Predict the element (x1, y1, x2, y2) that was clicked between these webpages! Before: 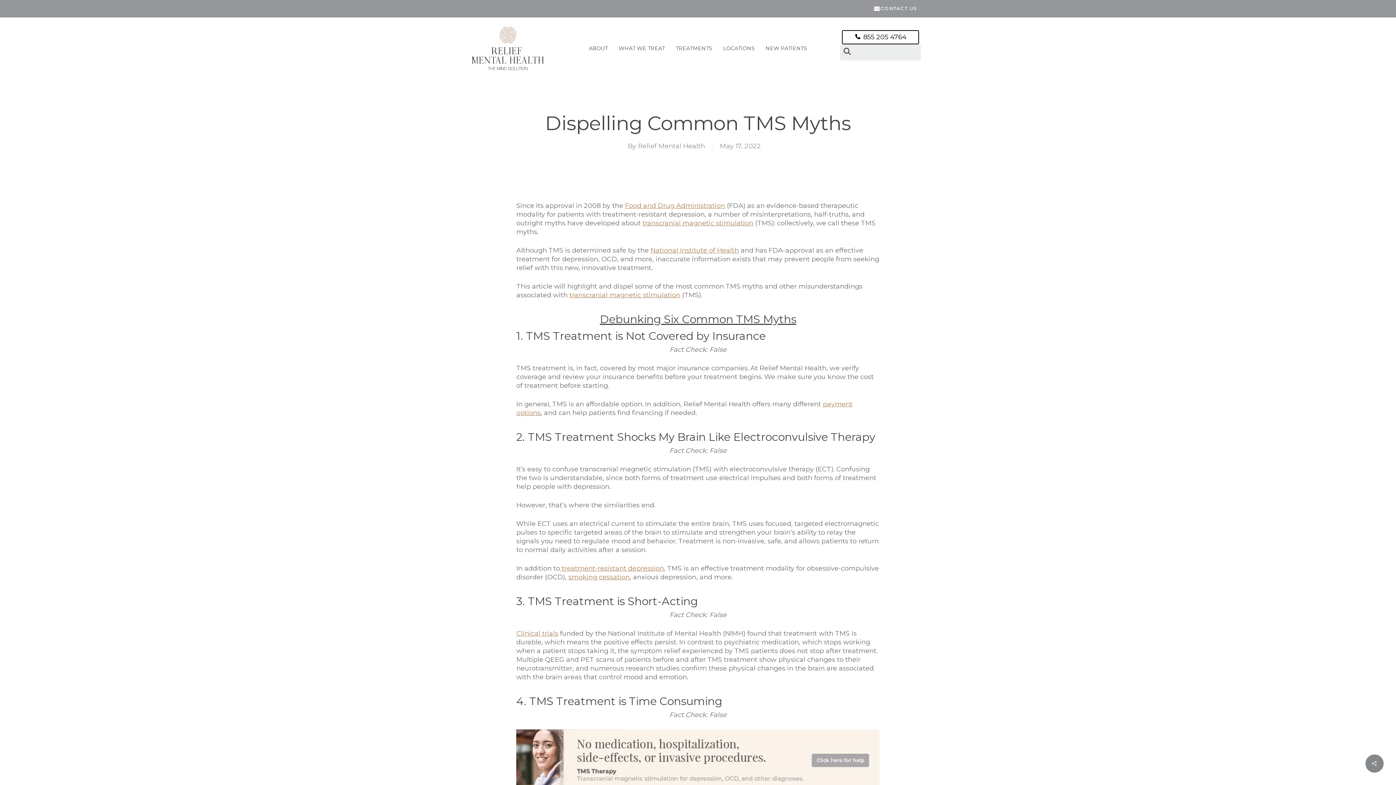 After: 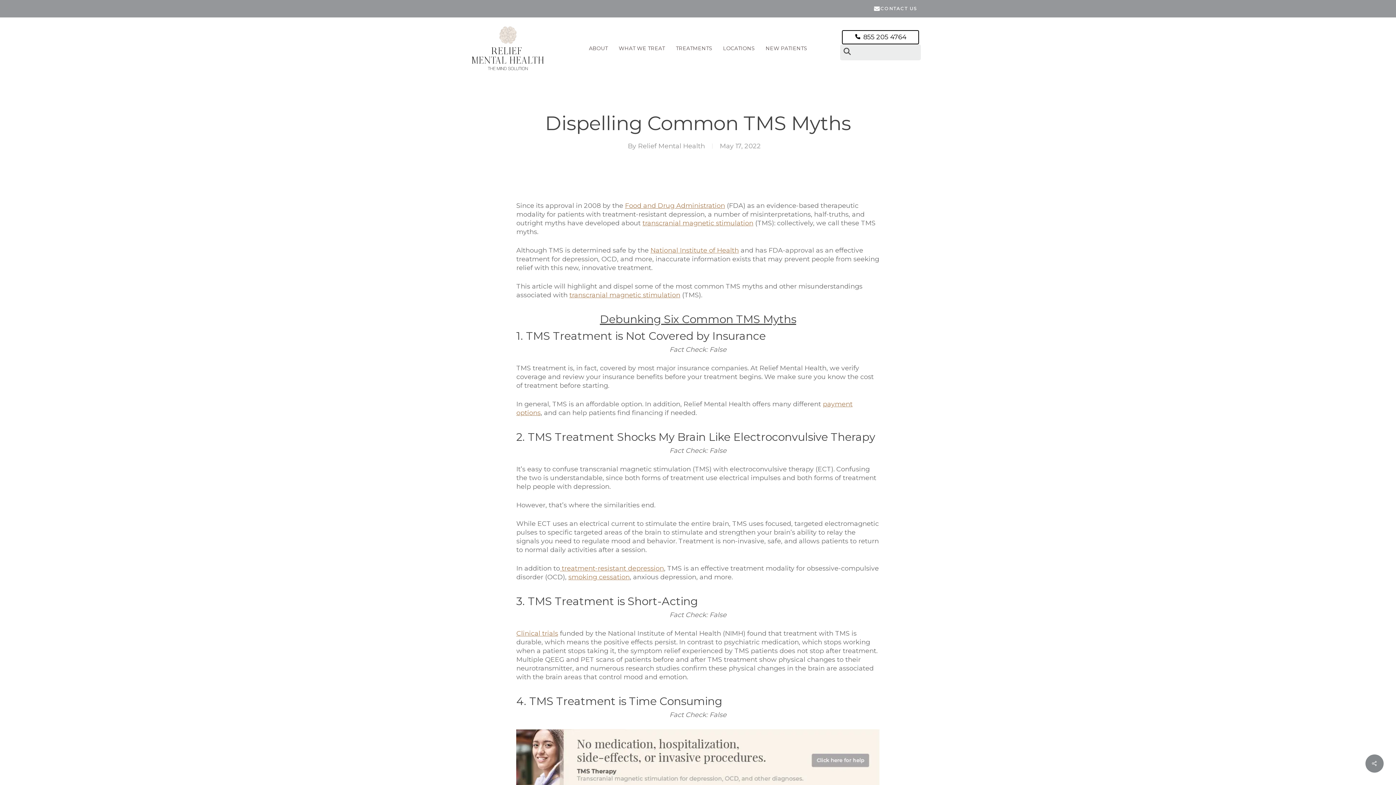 Action: bbox: (625, 201, 725, 209) label: Food and Drug Administration